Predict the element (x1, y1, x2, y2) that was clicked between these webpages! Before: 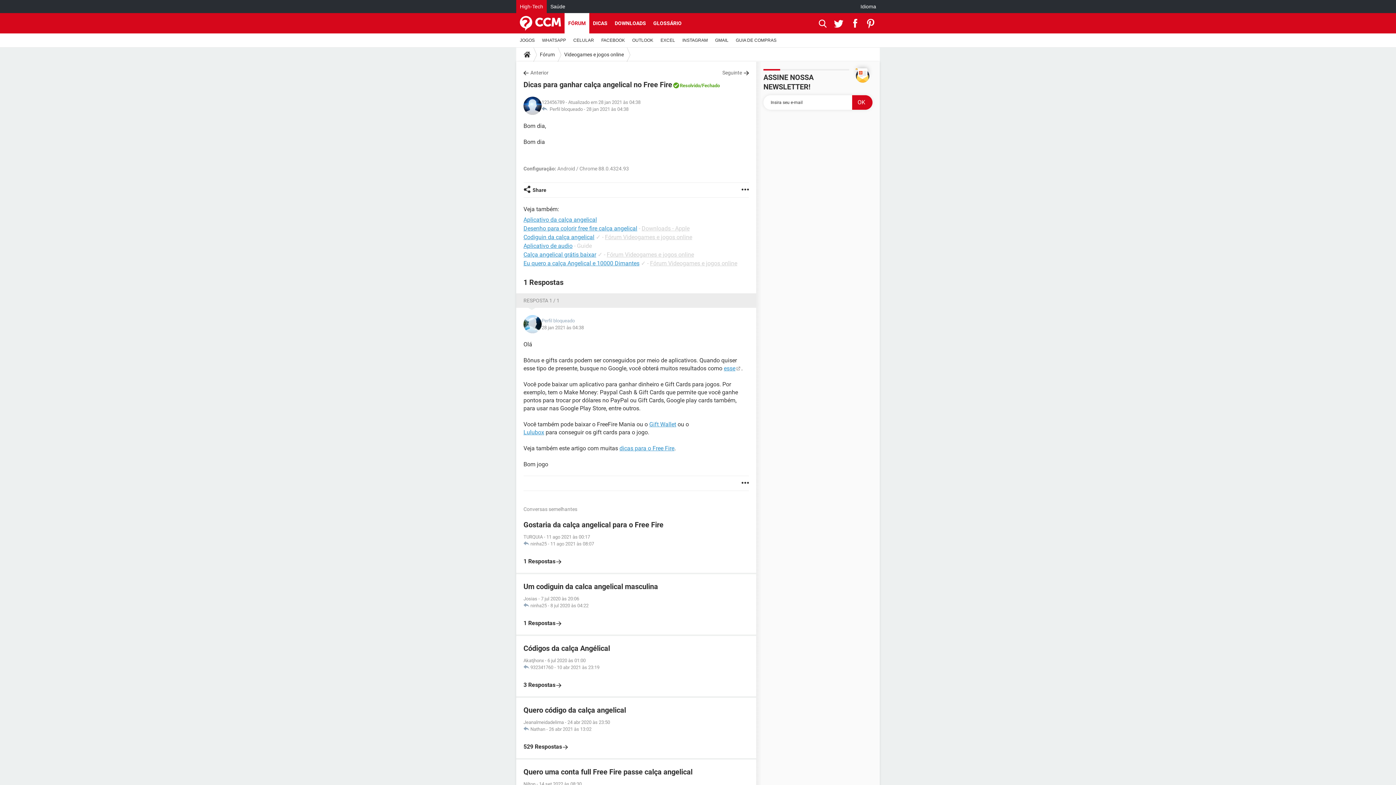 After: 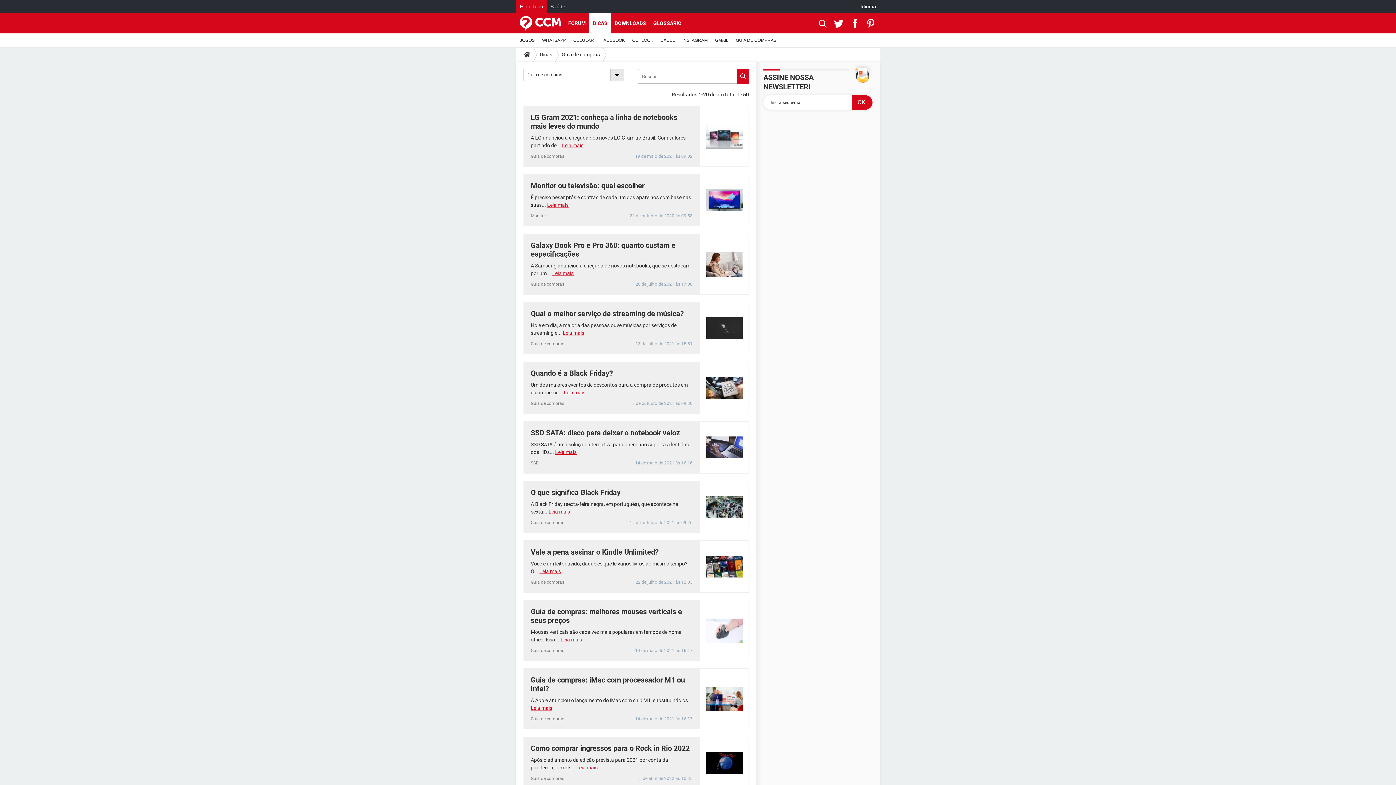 Action: label: GUIA DE COMPRAS bbox: (732, 33, 780, 47)